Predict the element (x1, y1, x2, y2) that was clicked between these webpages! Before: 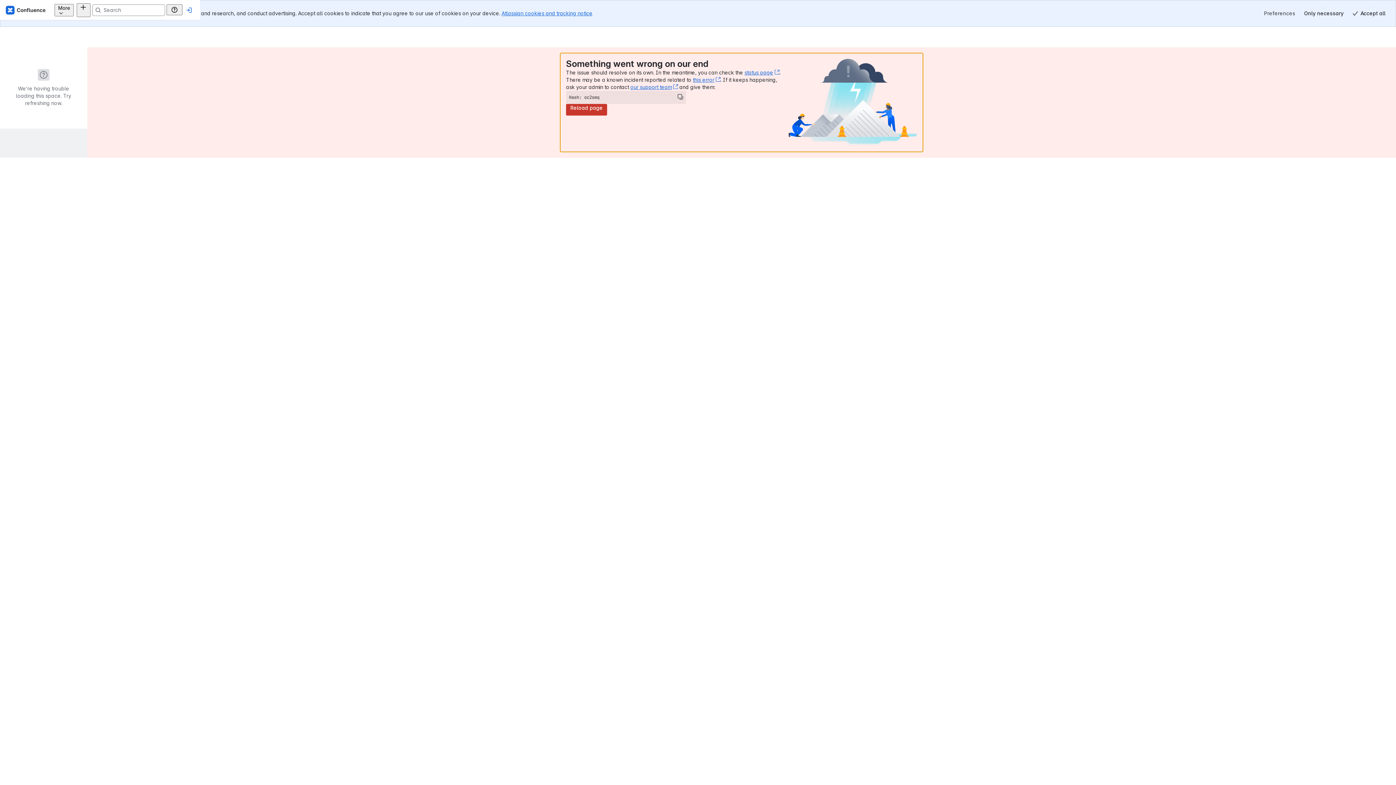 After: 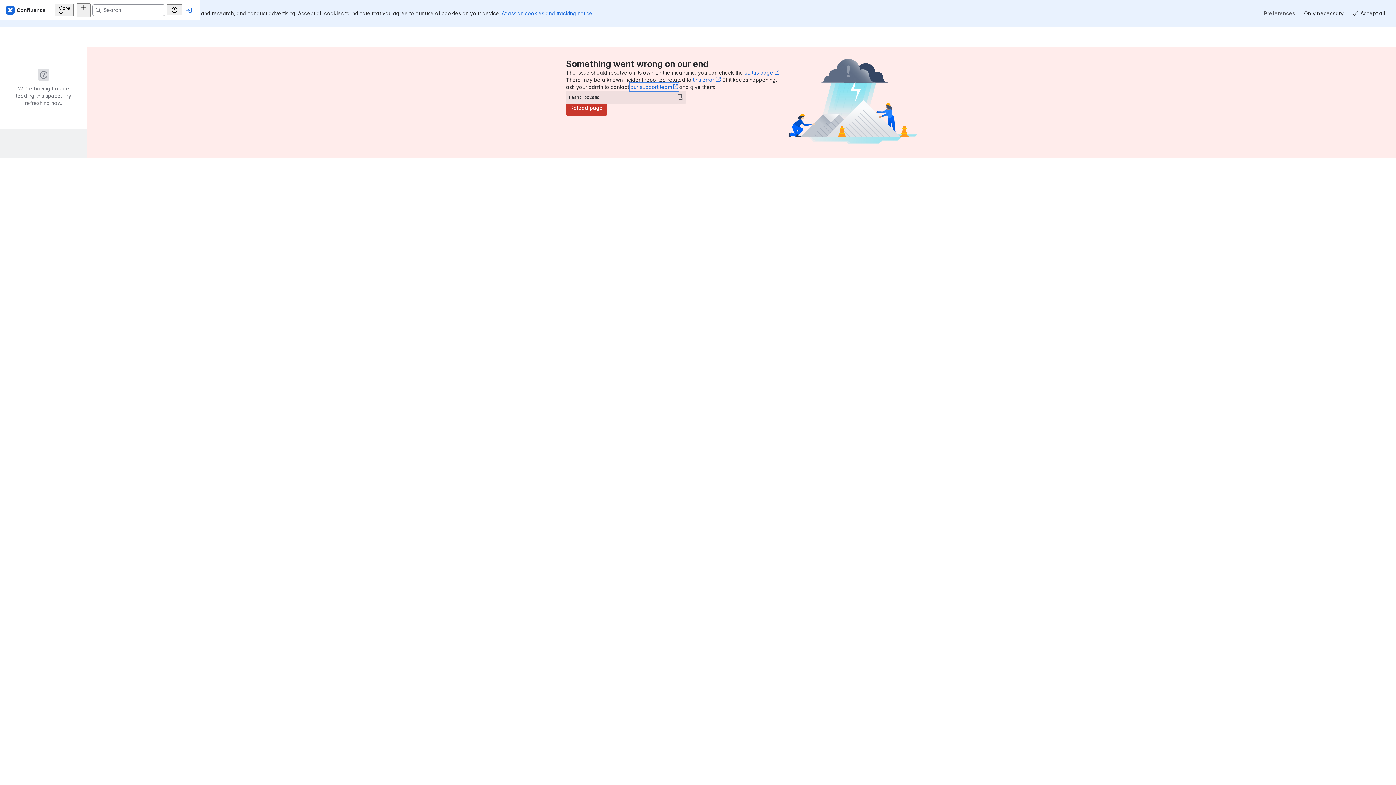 Action: bbox: (630, 84, 678, 90) label: our support team﻿
, (opens new window)